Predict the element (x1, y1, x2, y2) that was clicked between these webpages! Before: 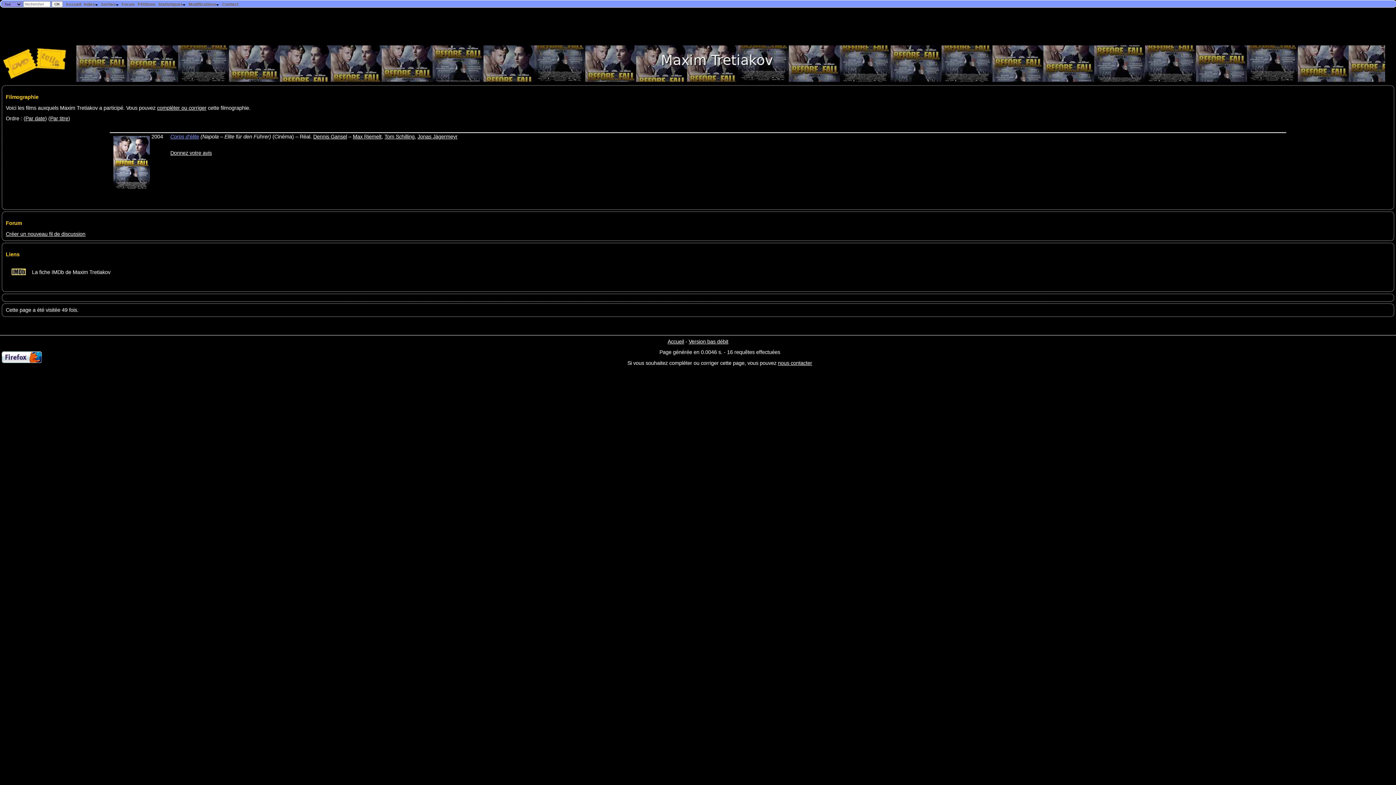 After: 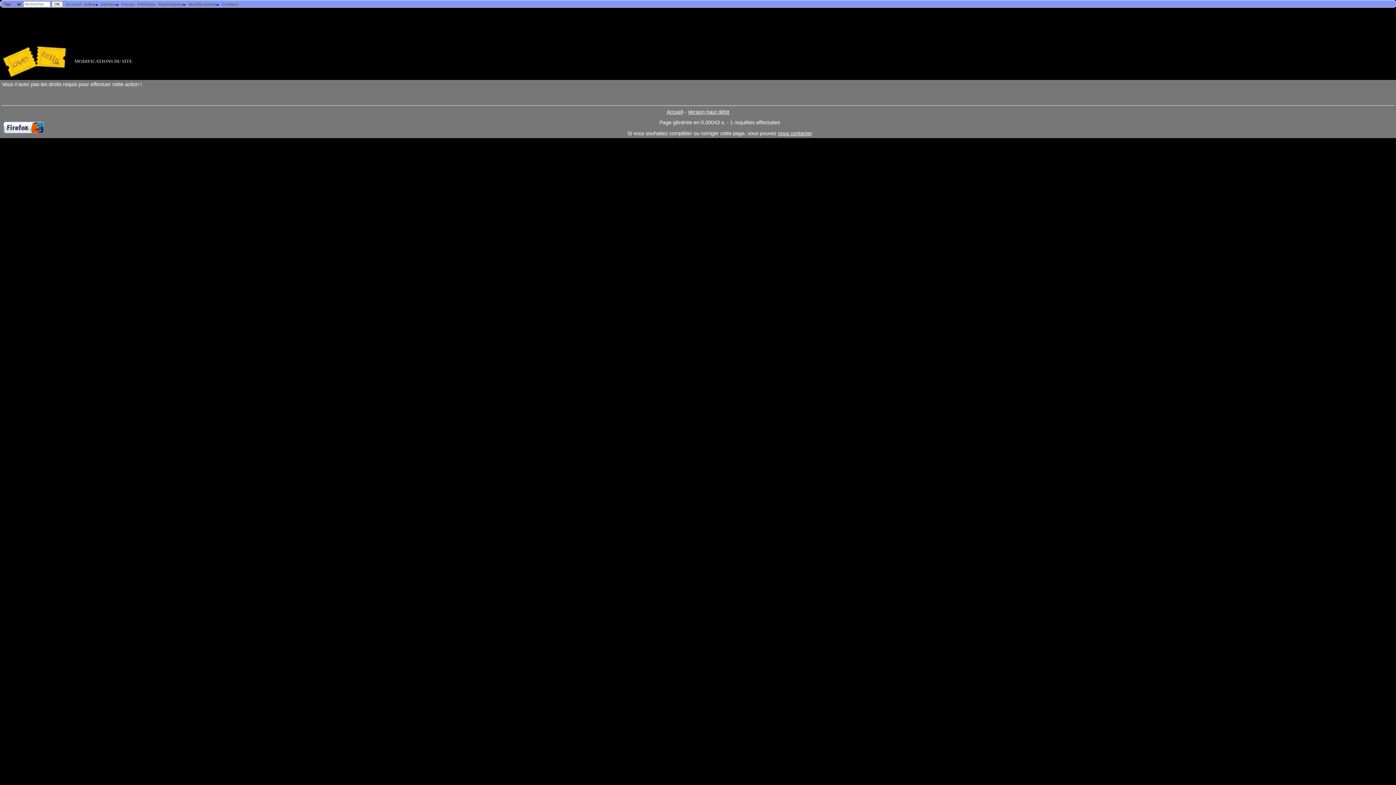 Action: label: compléter ou corriger bbox: (157, 105, 206, 110)